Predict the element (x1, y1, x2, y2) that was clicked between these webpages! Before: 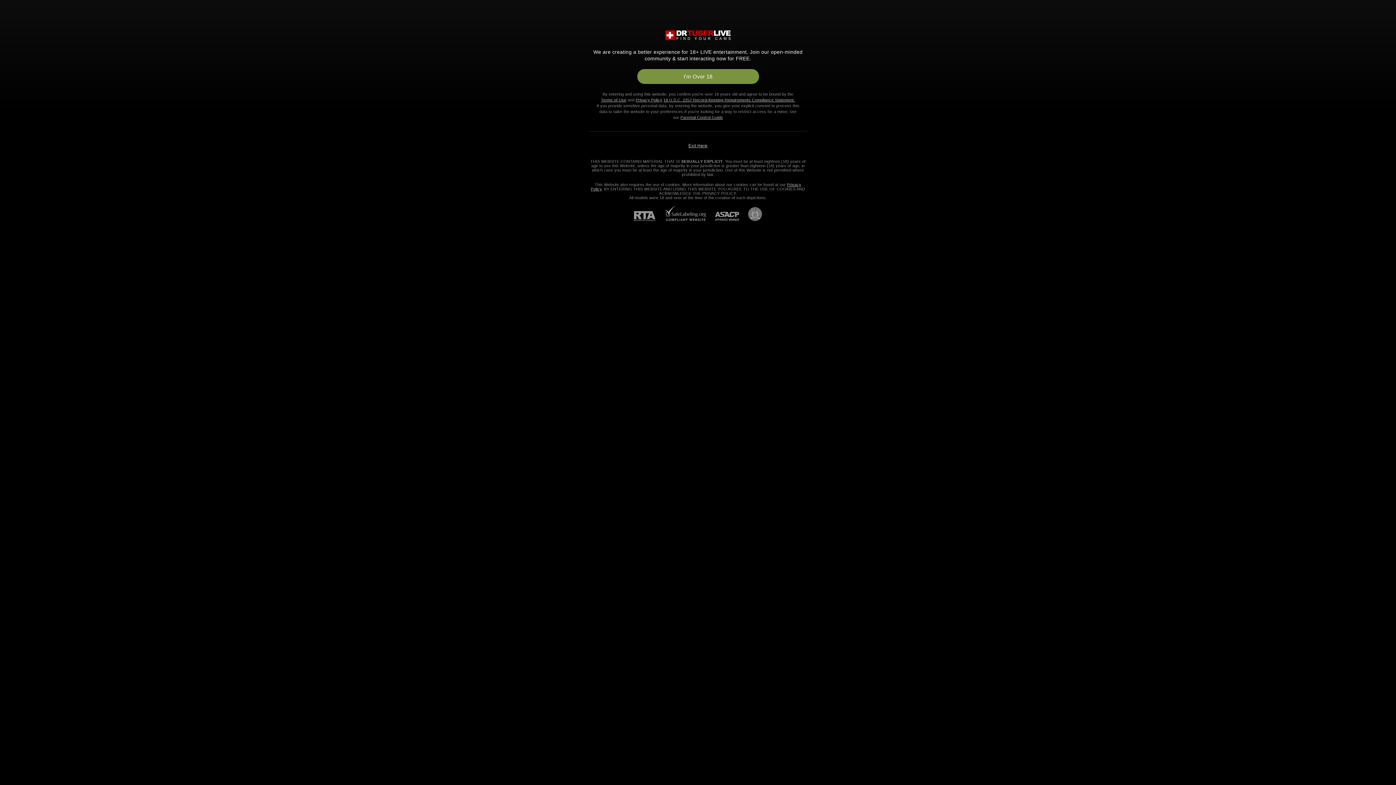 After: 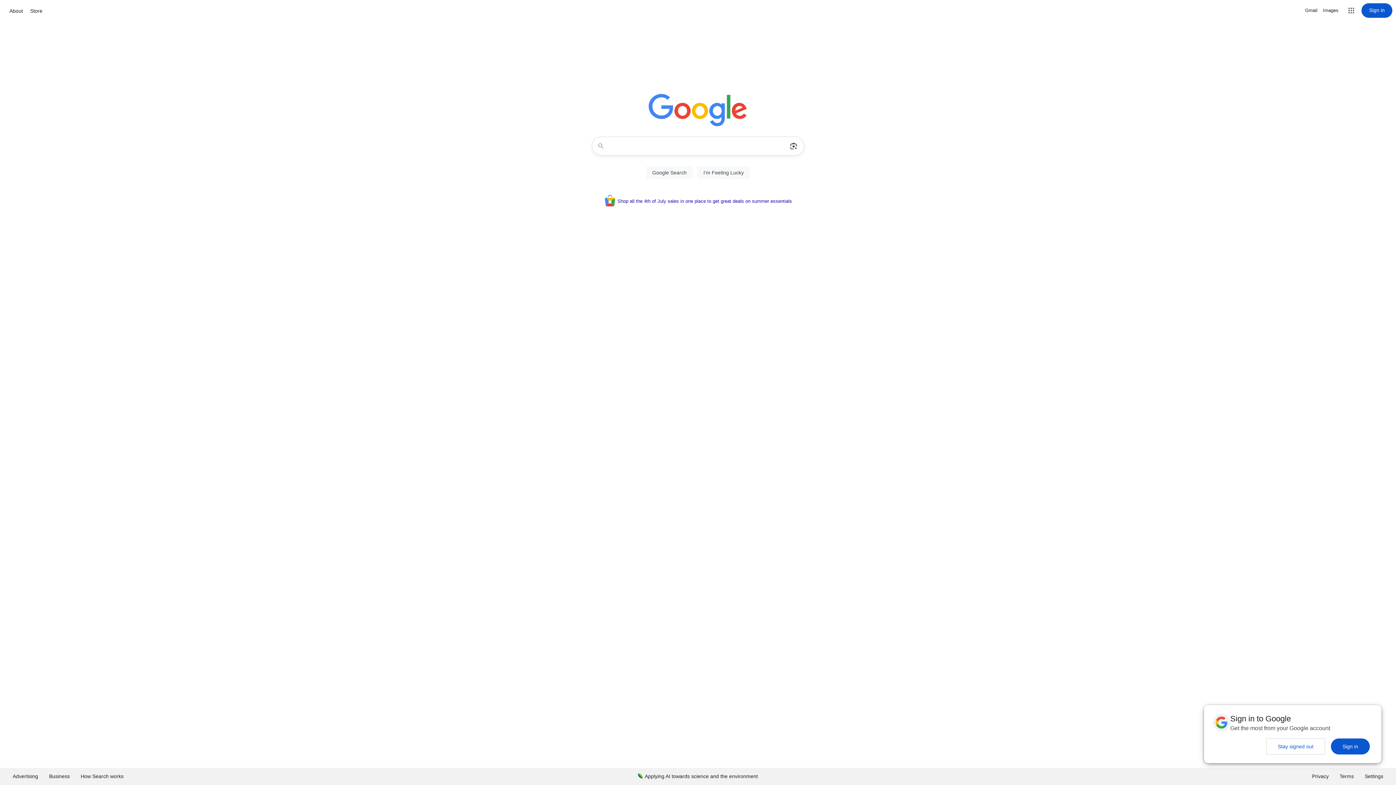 Action: bbox: (688, 143, 707, 148) label: Exit Here